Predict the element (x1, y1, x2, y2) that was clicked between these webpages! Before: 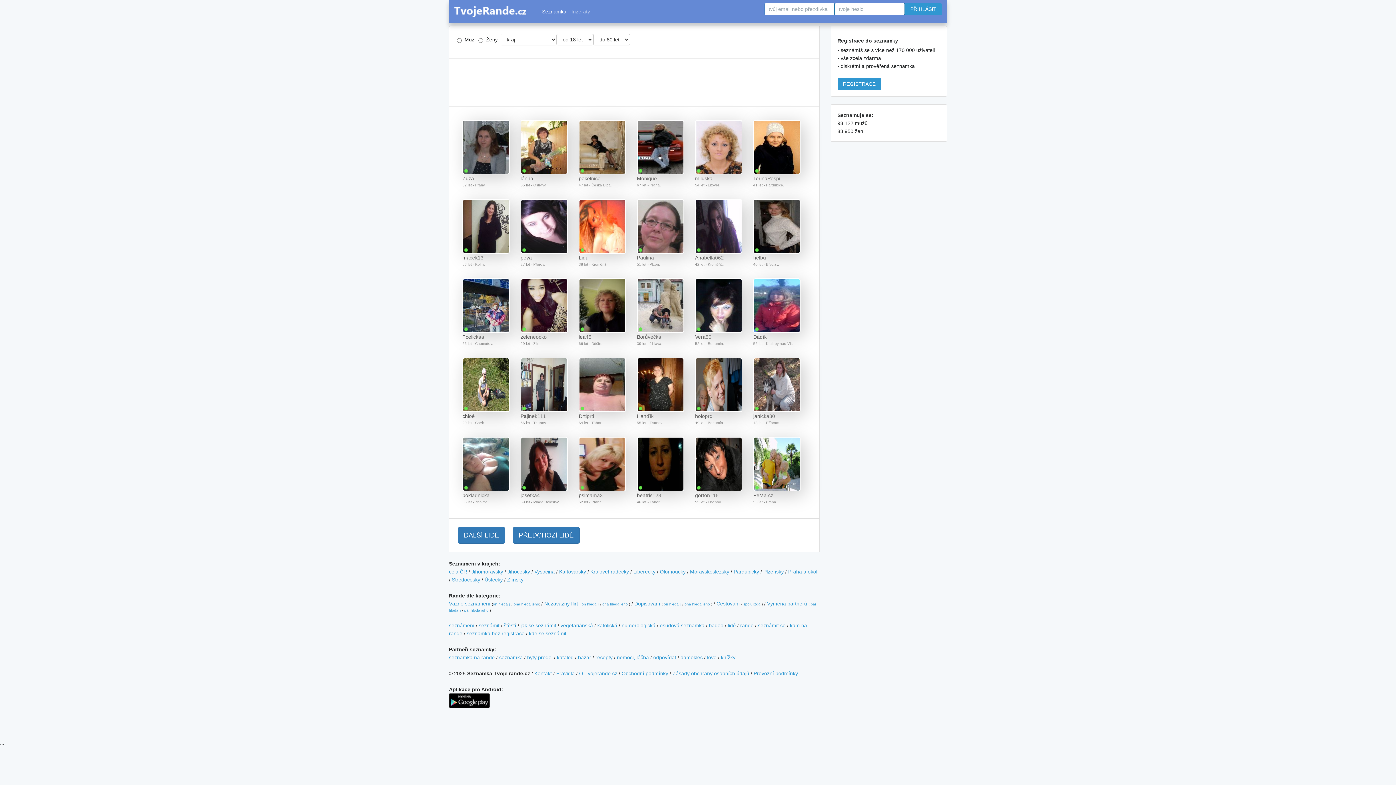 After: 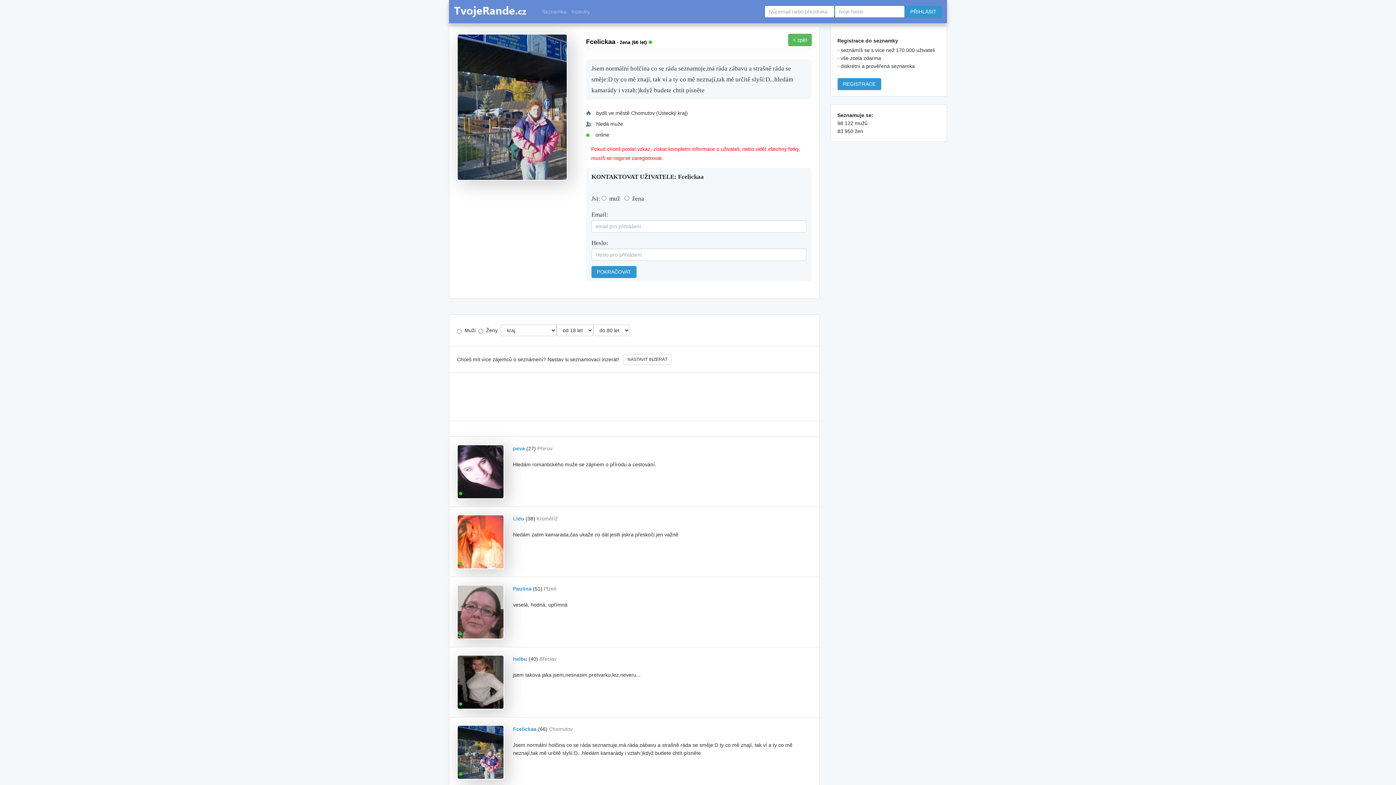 Action: bbox: (462, 302, 509, 308)